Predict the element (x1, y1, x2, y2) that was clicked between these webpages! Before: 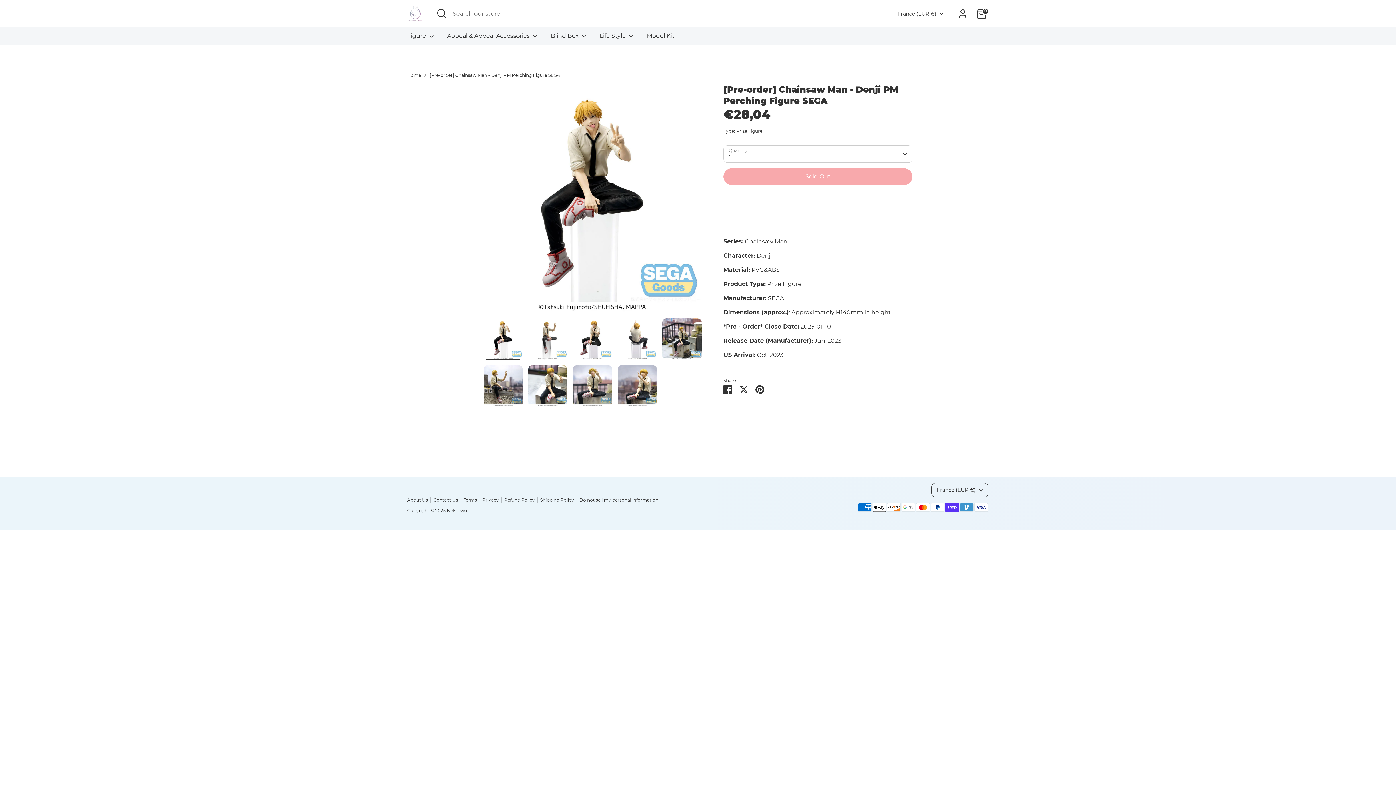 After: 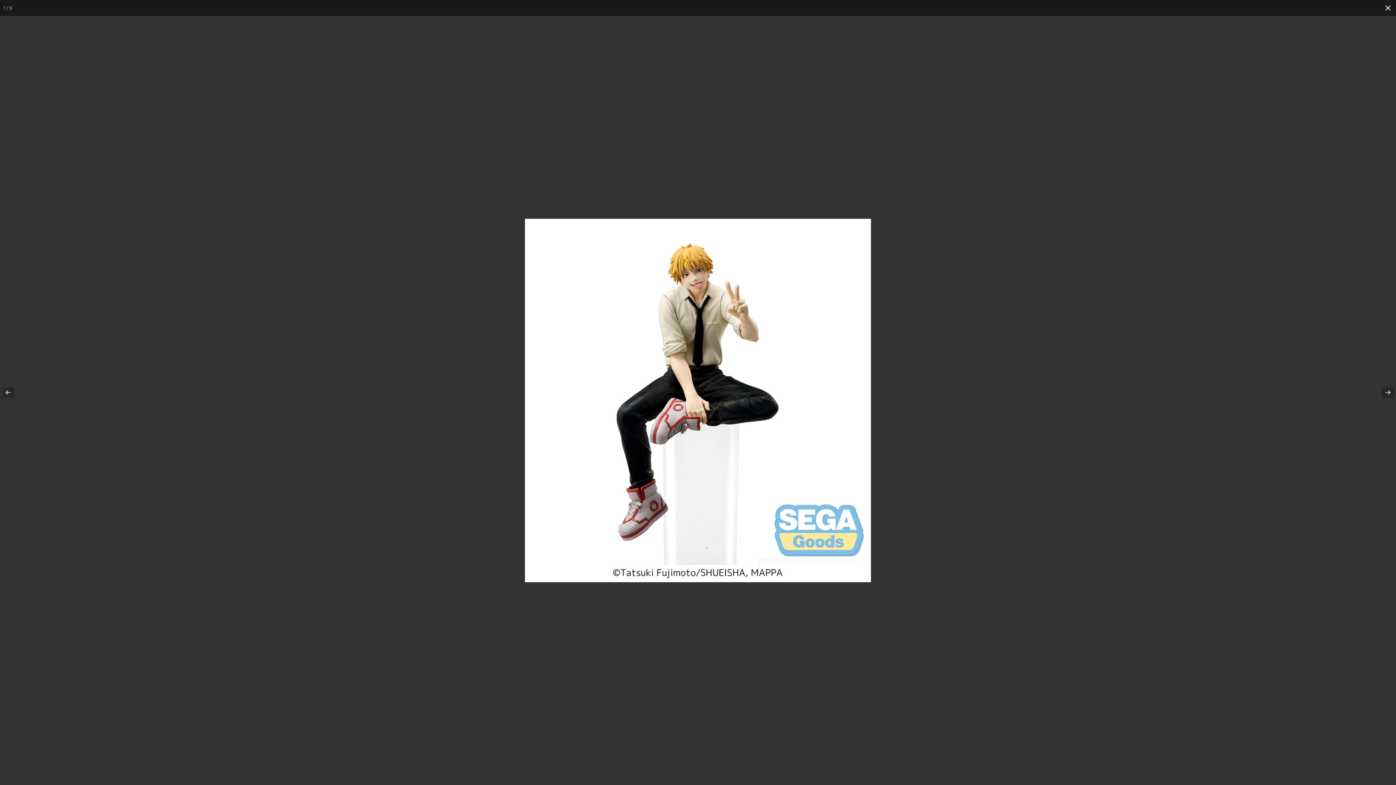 Action: bbox: (483, 84, 701, 313)